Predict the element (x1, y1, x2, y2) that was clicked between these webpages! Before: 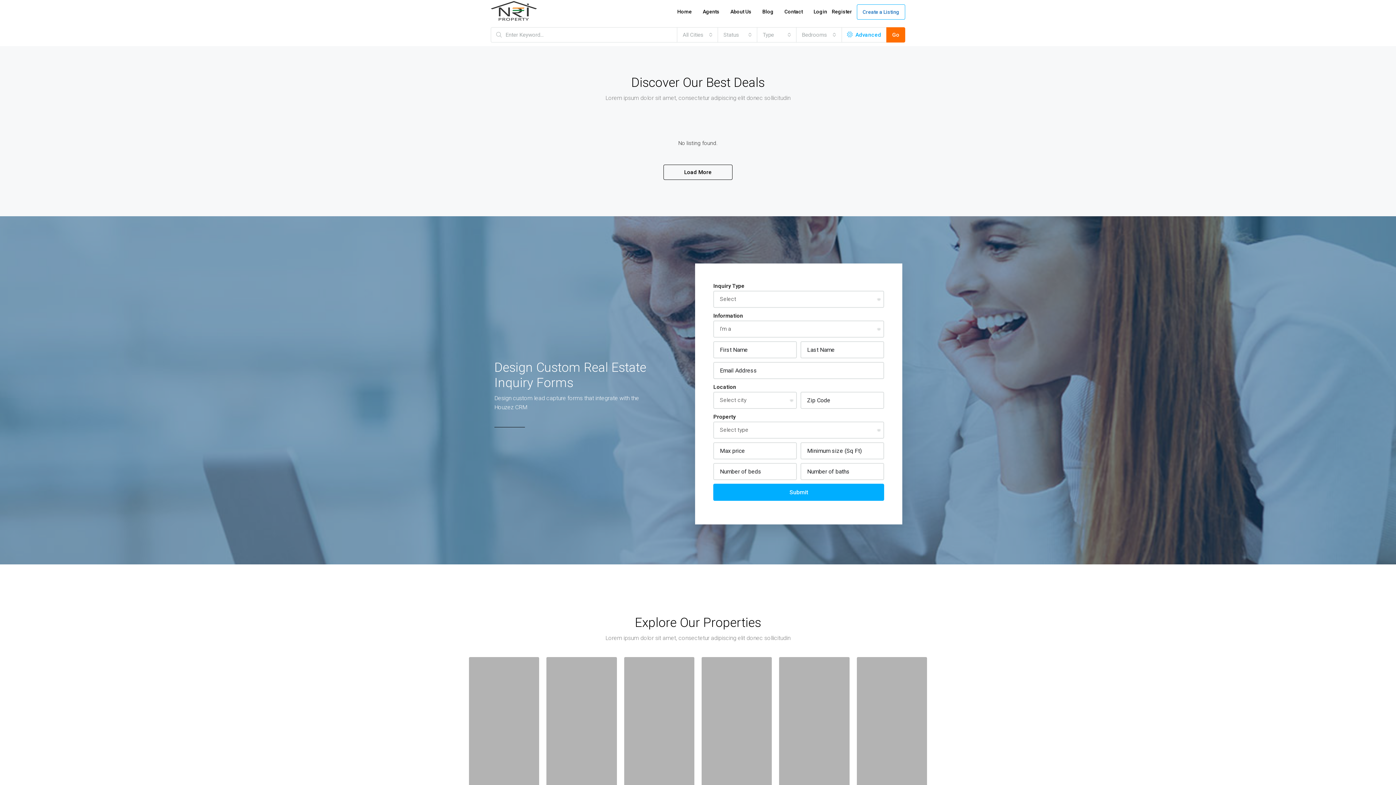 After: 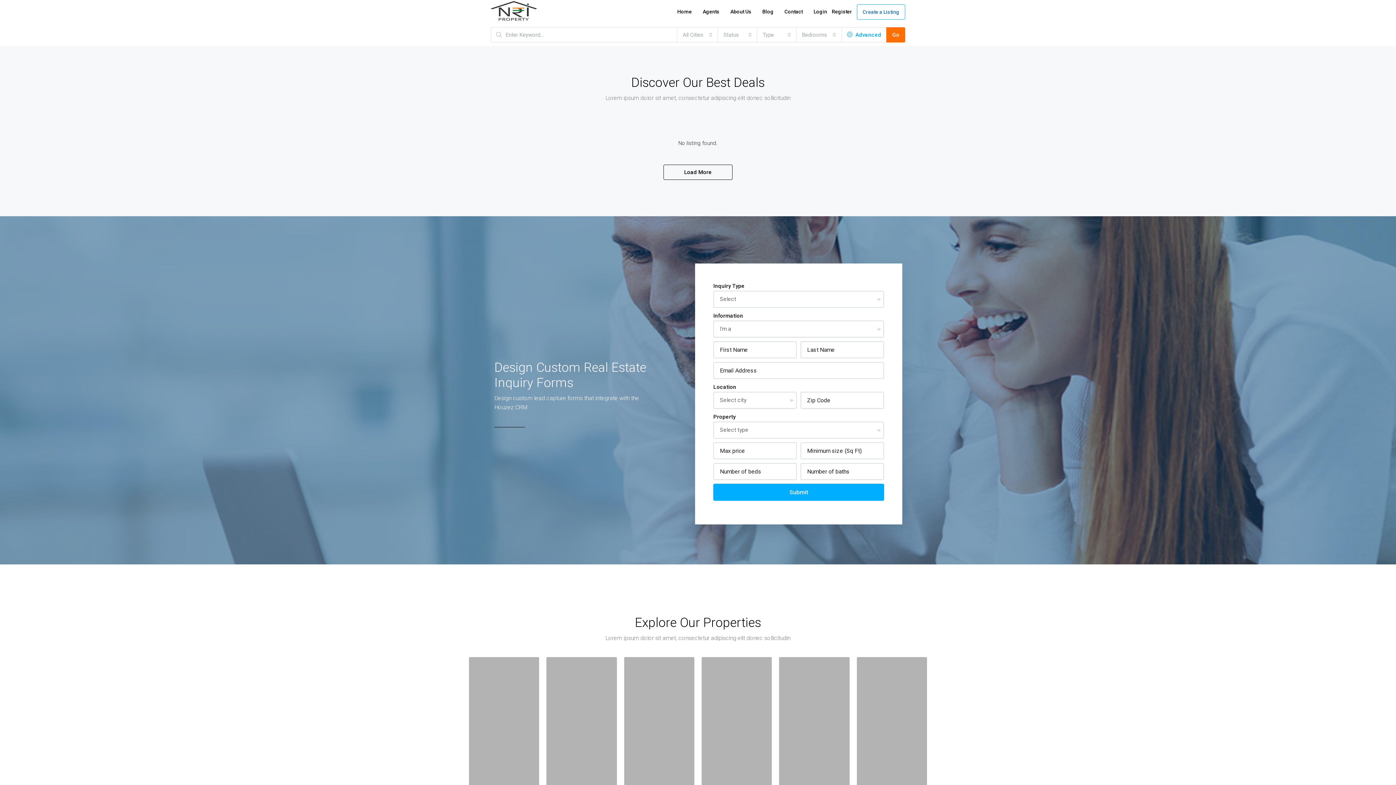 Action: bbox: (546, 657, 616, 808)